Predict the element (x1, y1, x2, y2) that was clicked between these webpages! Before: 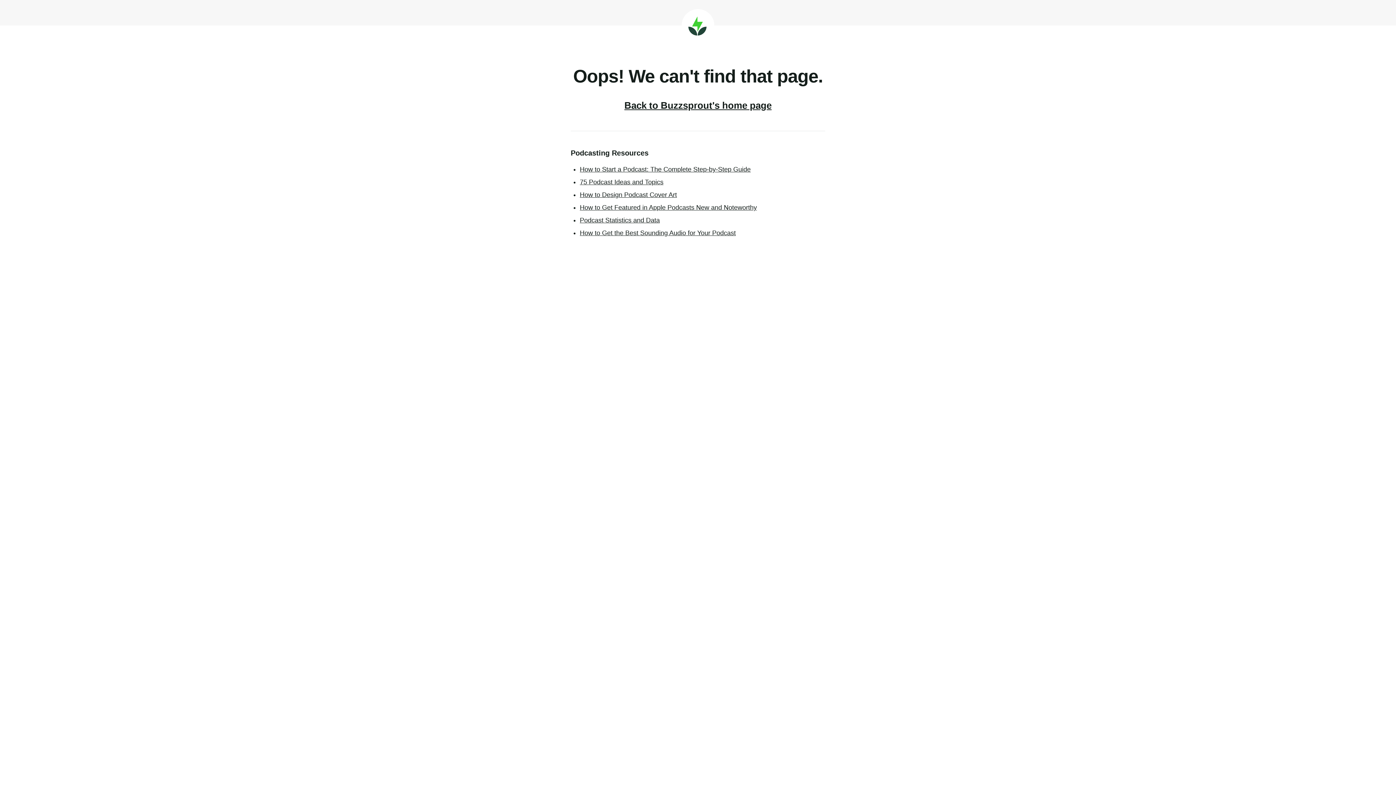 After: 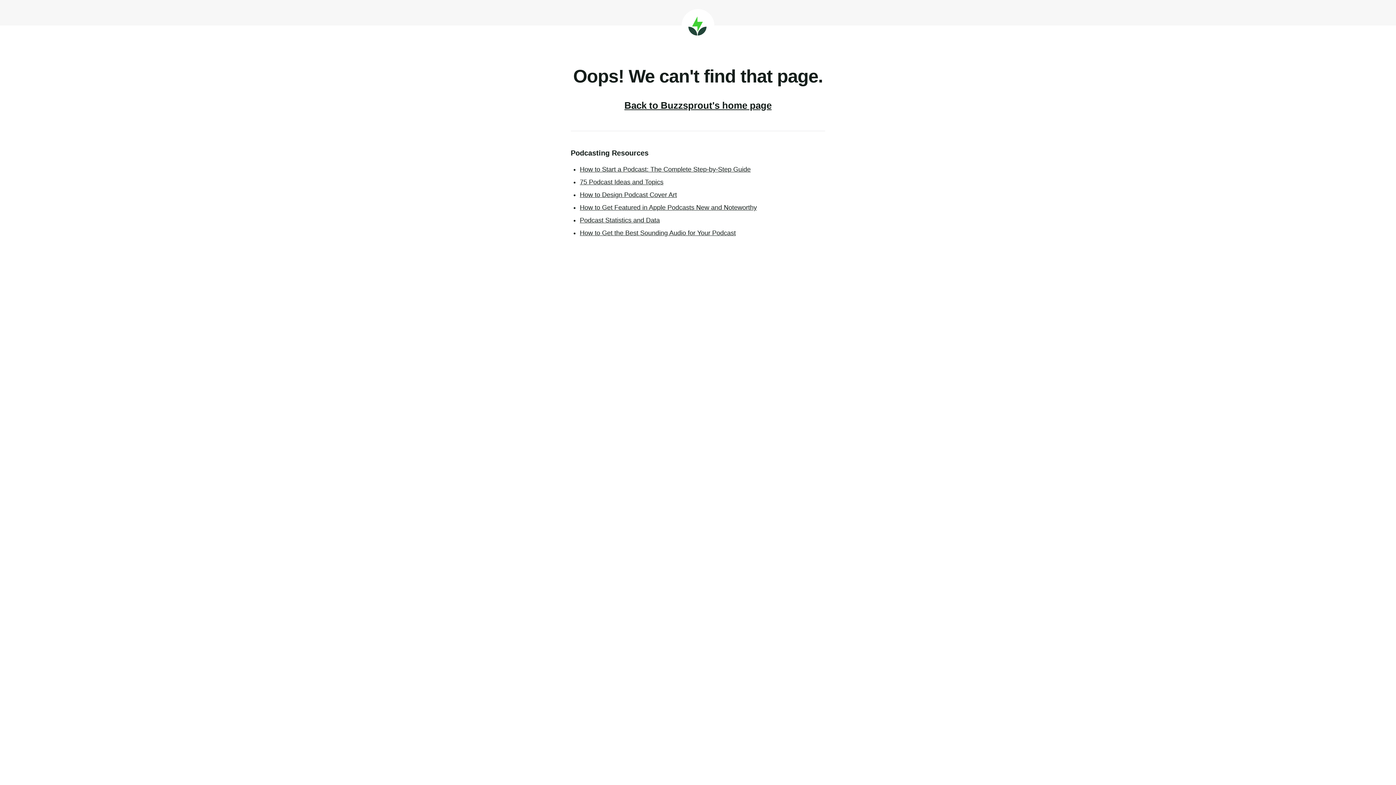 Action: bbox: (580, 178, 663, 185) label: 75 Podcast Ideas and Topics